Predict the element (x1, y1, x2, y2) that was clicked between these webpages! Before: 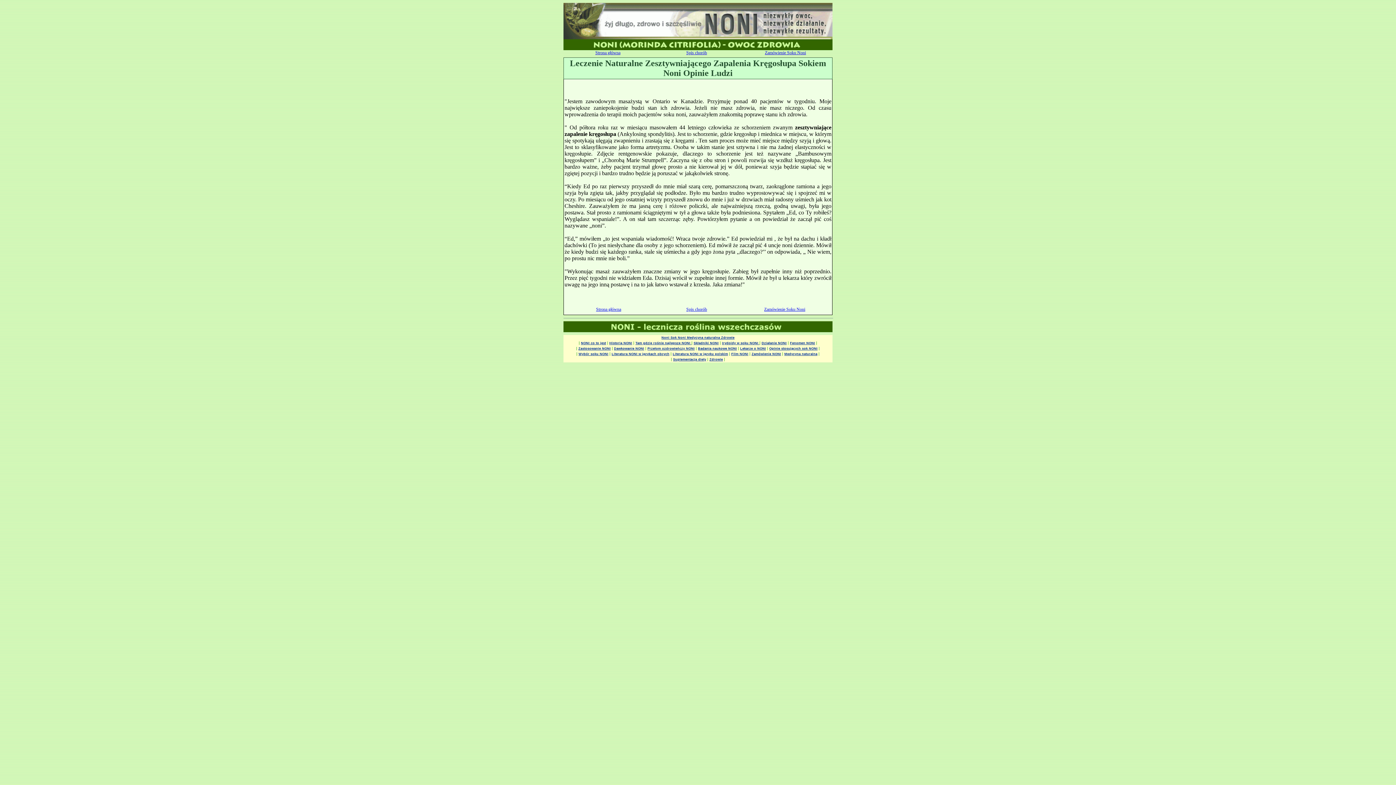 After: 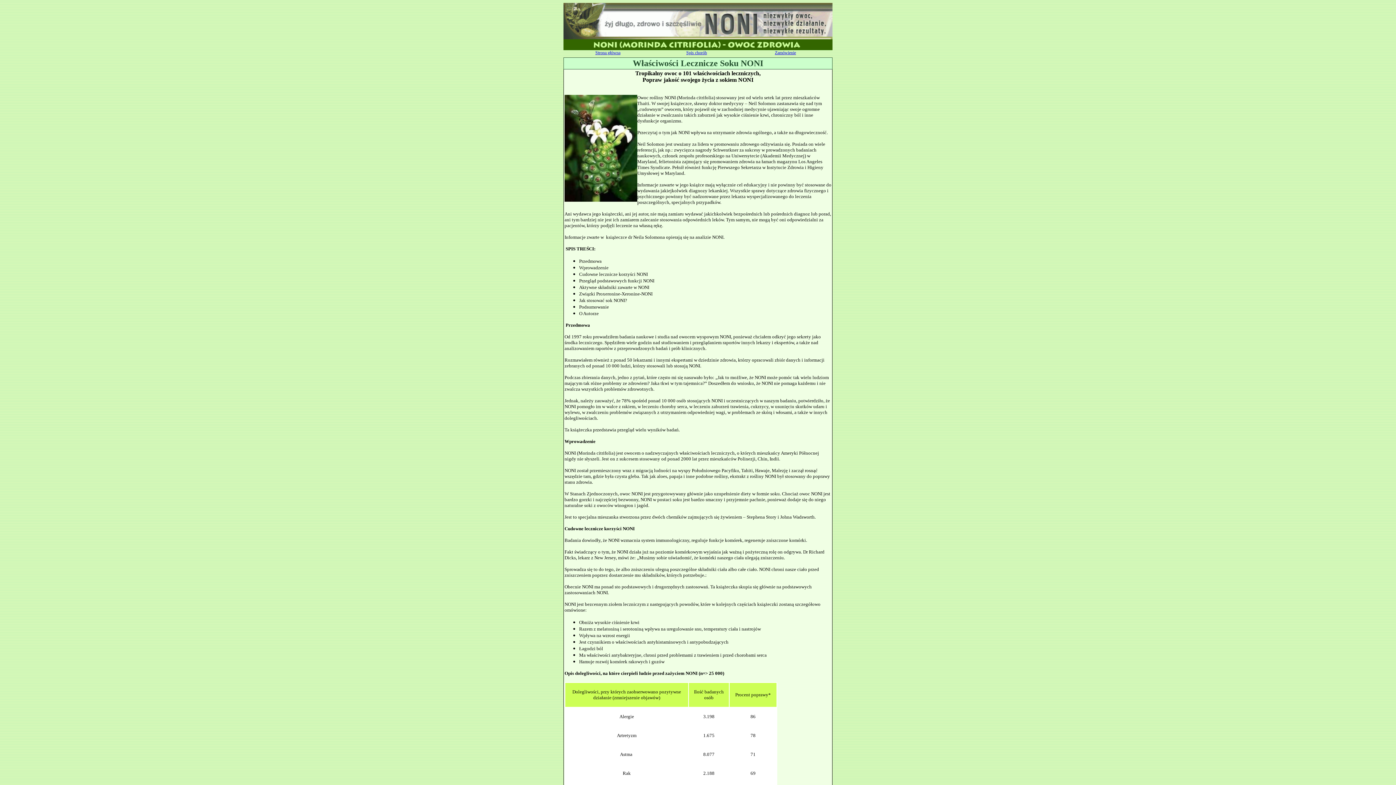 Action: bbox: (761, 341, 786, 345) label: Działanie NONI